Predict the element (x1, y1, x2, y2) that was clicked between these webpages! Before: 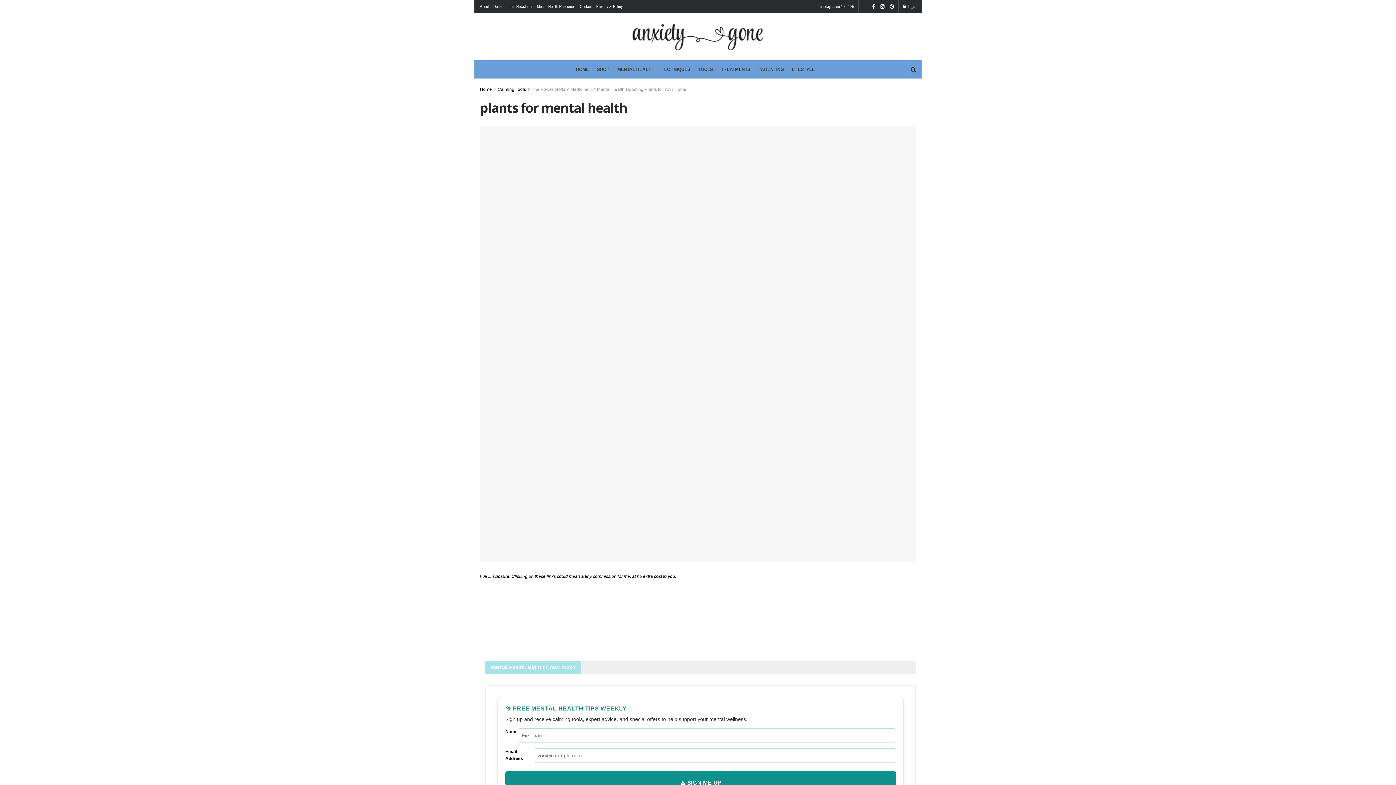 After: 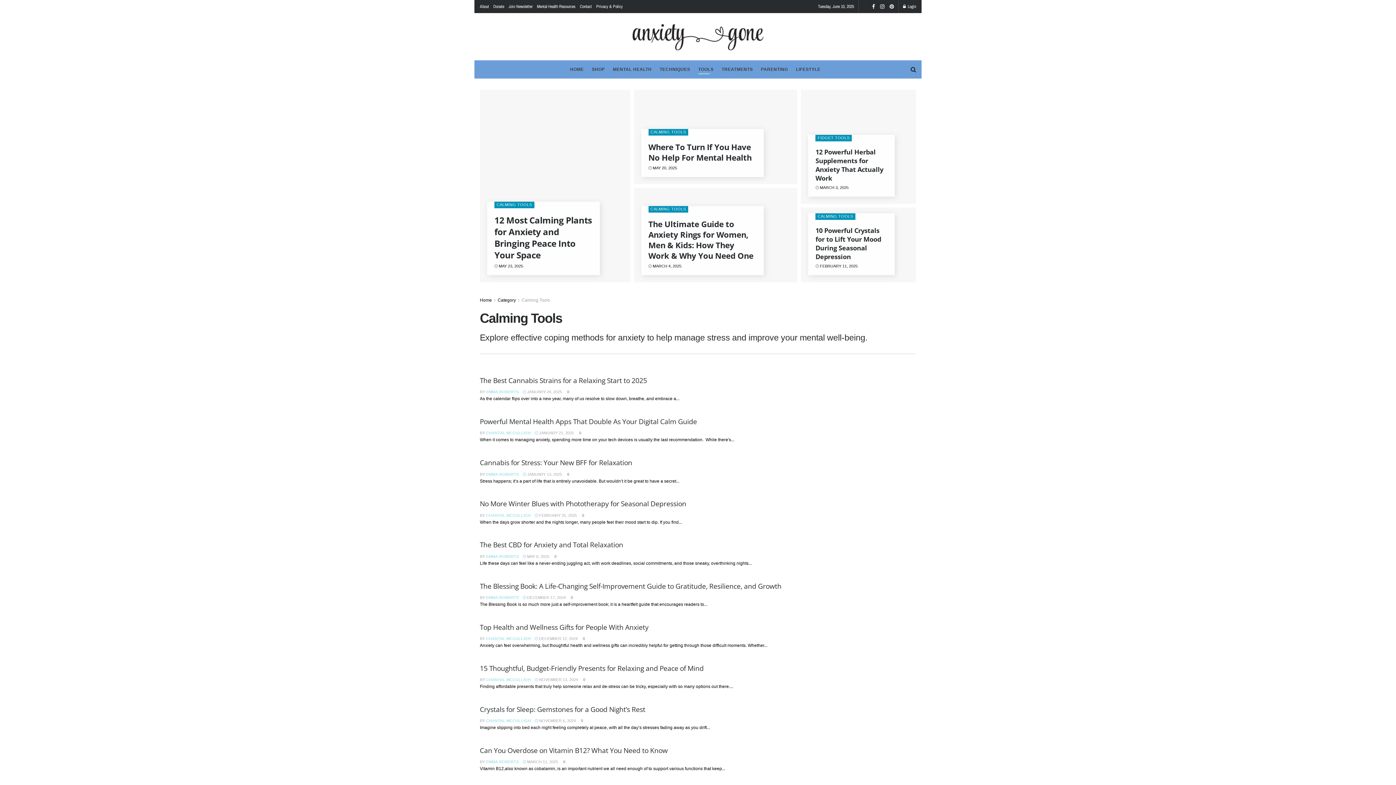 Action: label: TOOLS bbox: (698, 64, 713, 74)